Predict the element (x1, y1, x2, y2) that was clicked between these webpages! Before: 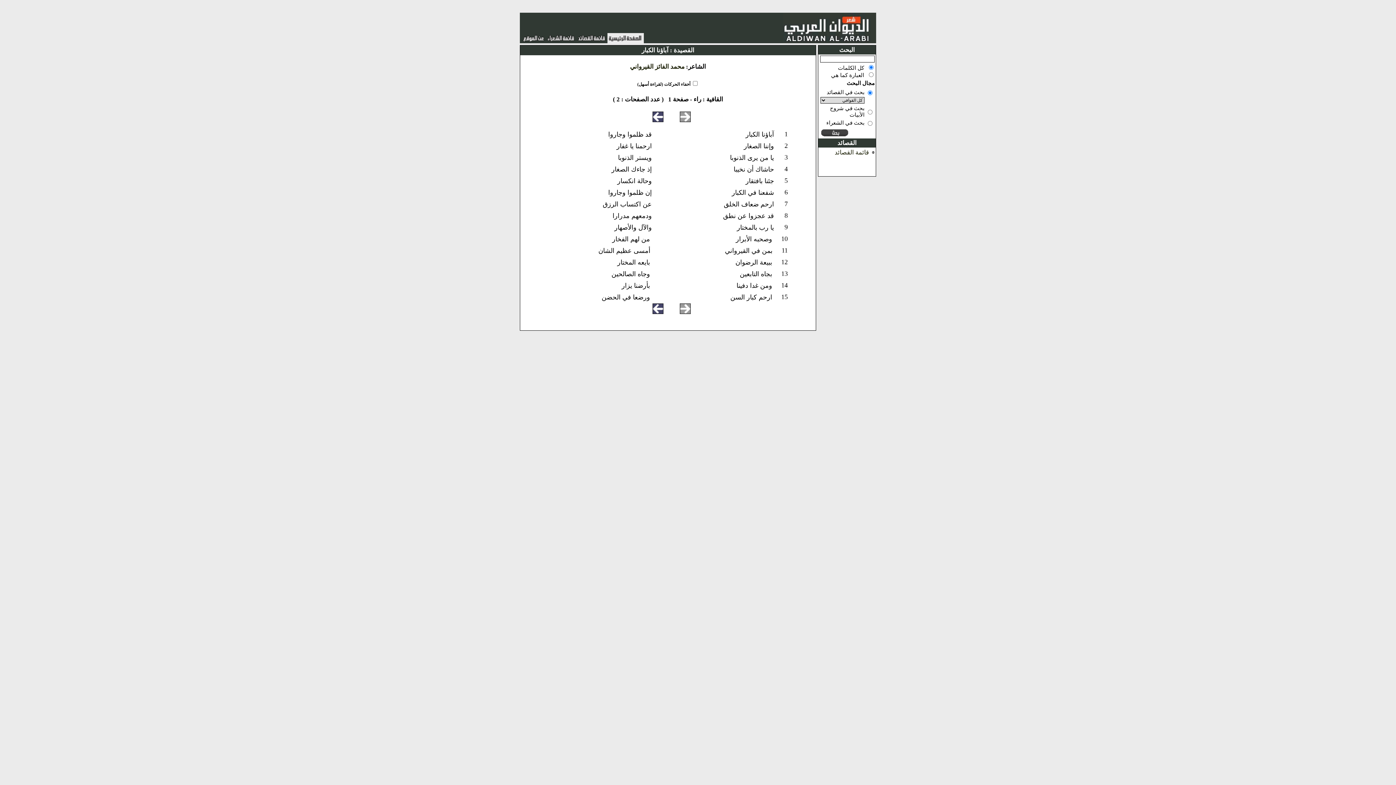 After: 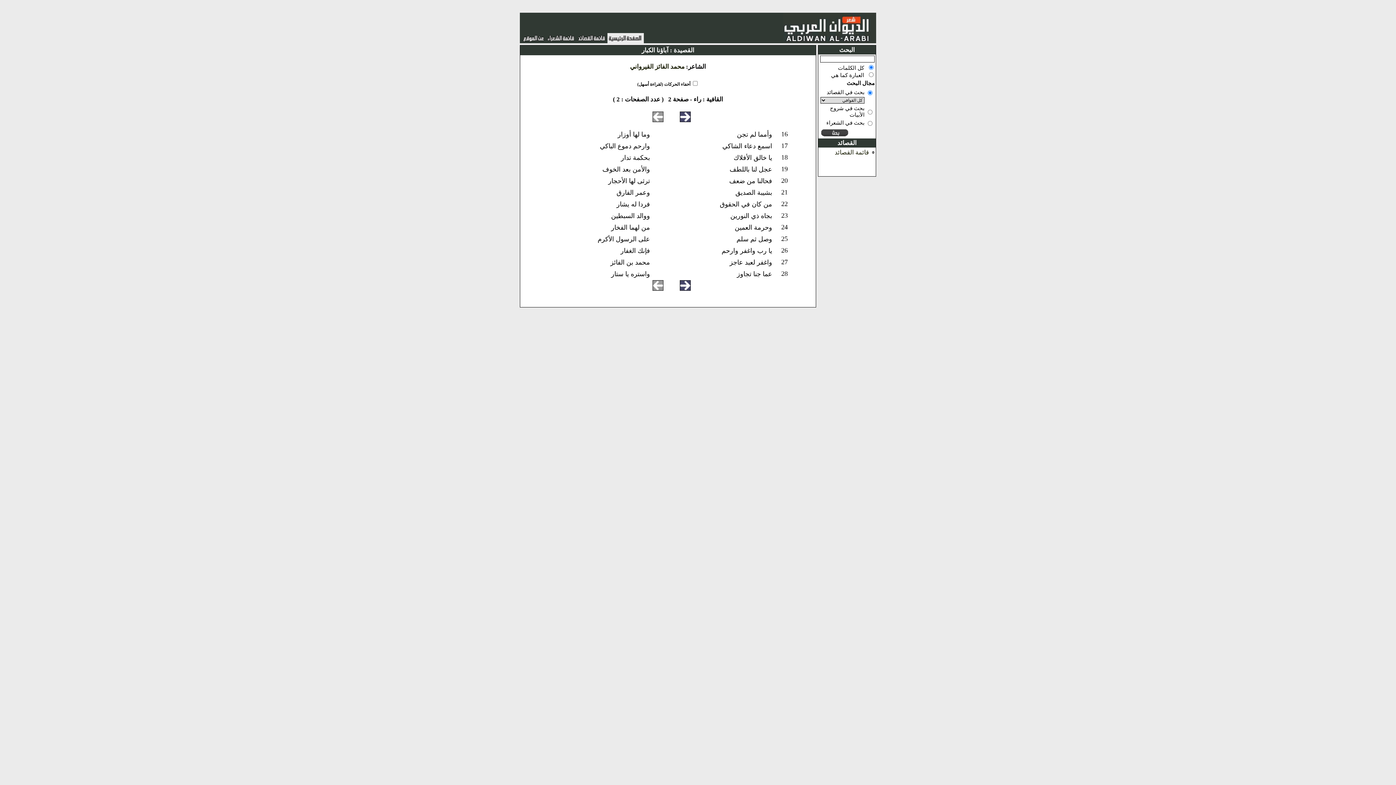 Action: bbox: (652, 116, 663, 123)